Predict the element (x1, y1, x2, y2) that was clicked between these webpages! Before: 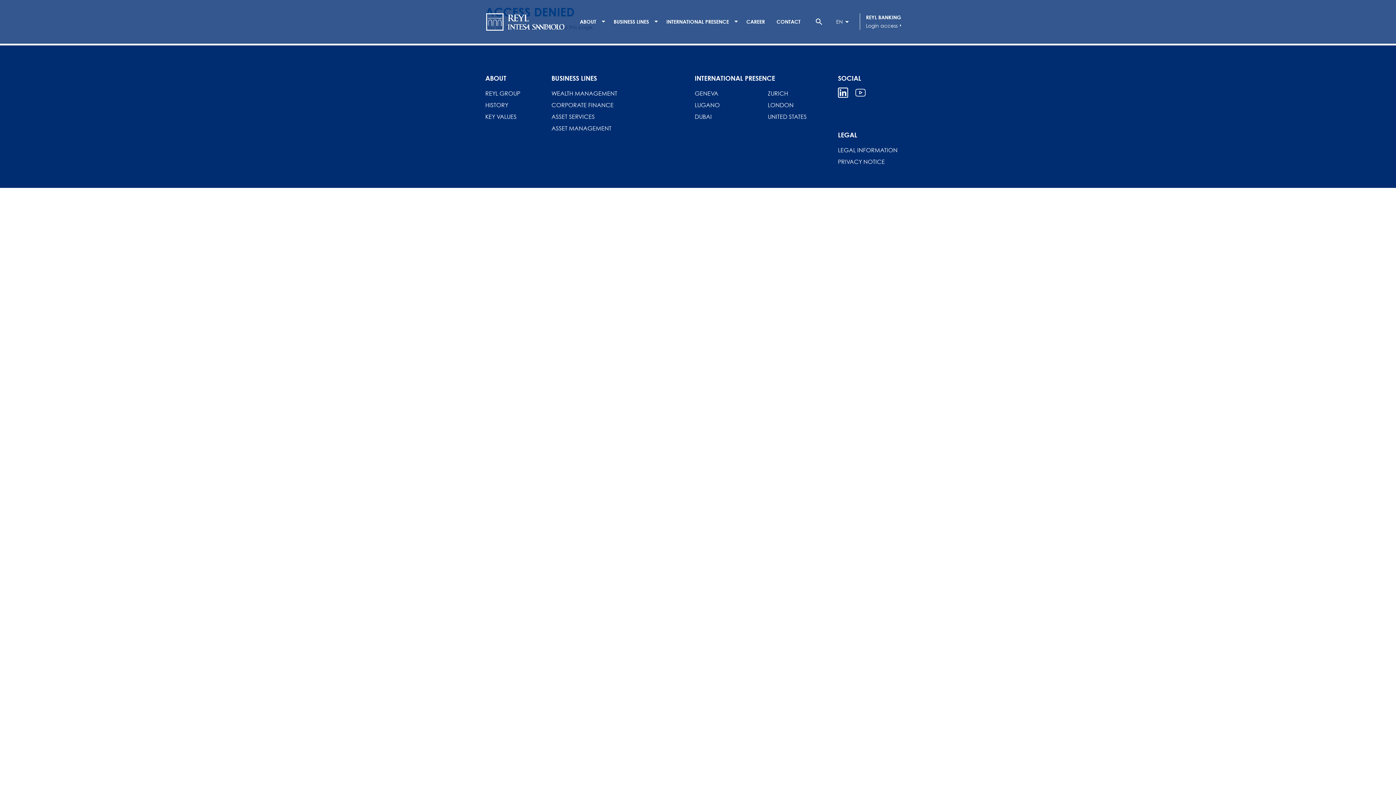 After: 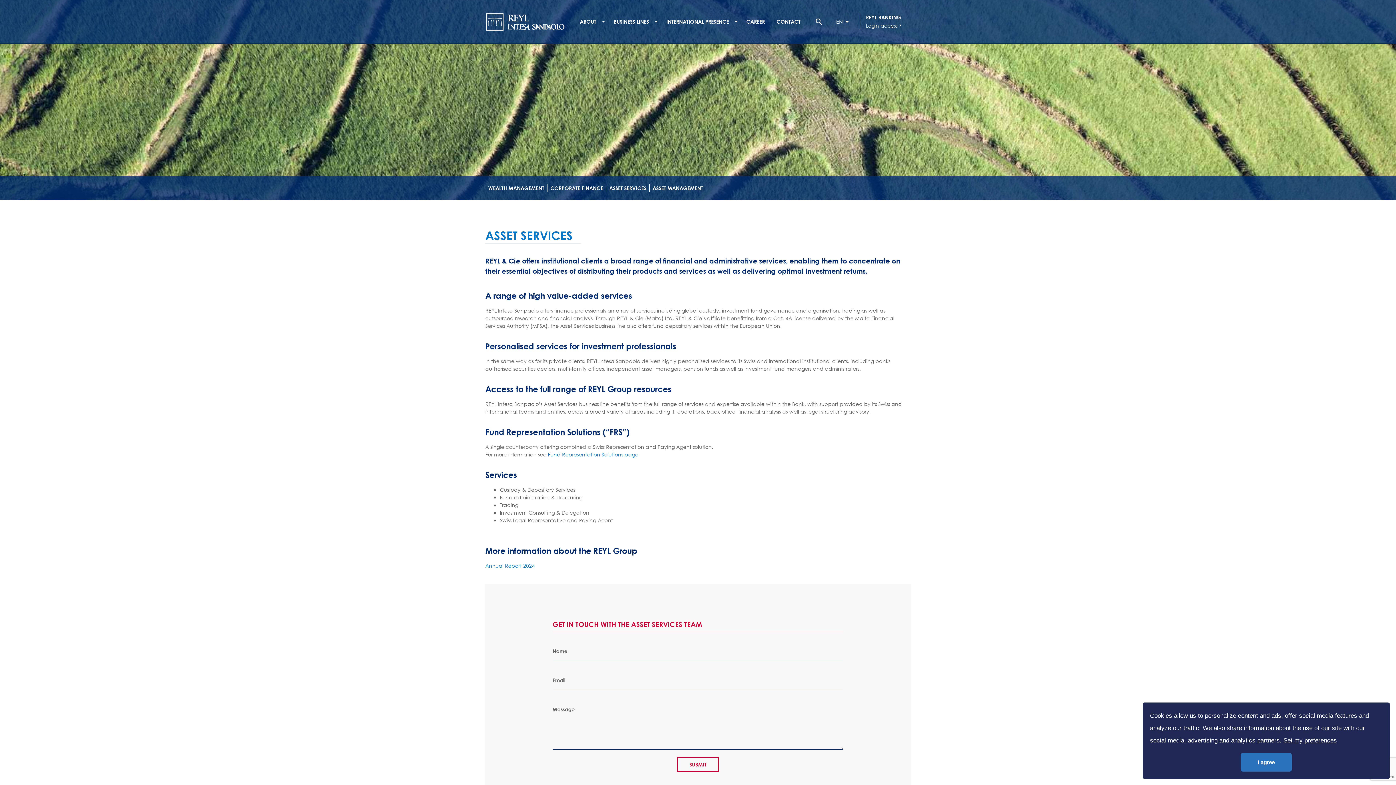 Action: bbox: (551, 110, 594, 122) label: ASSET SERVICES